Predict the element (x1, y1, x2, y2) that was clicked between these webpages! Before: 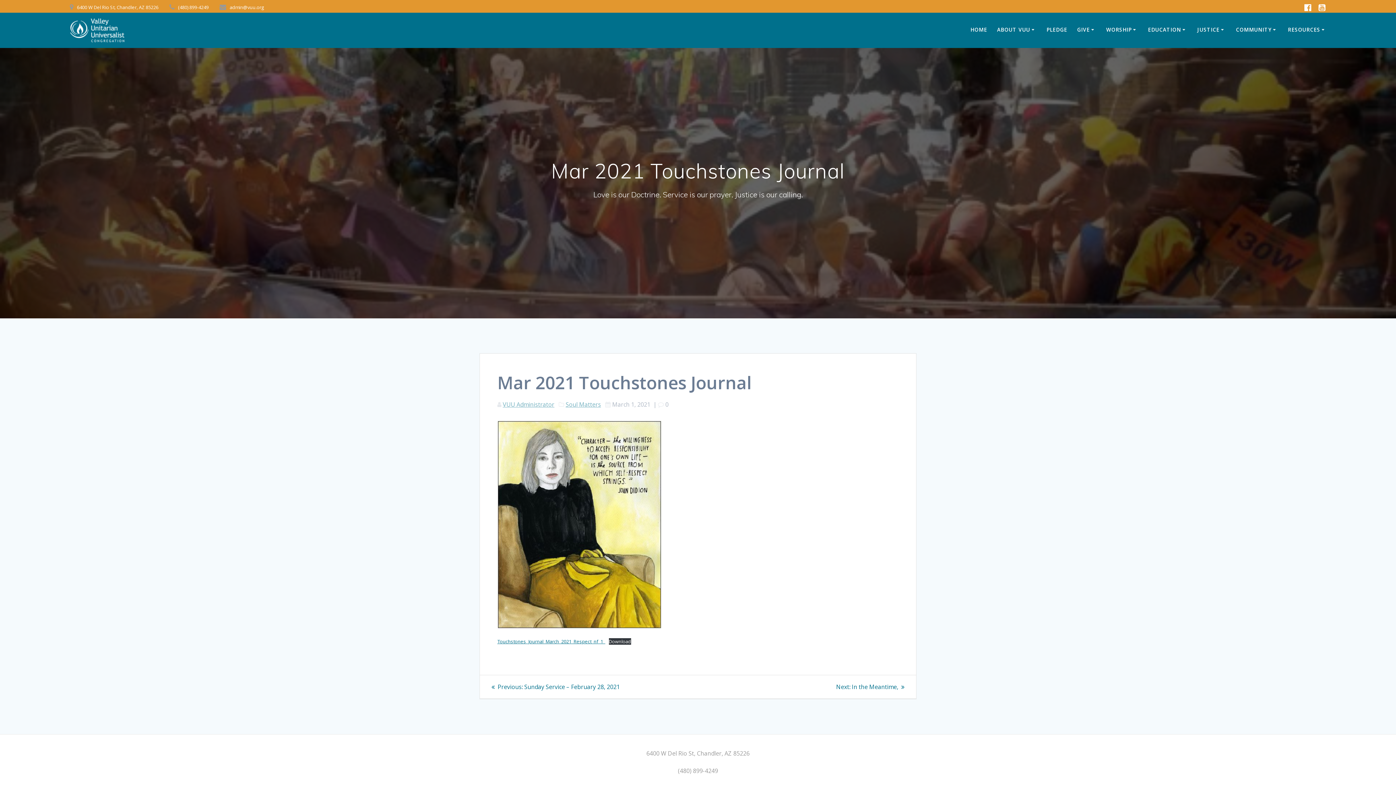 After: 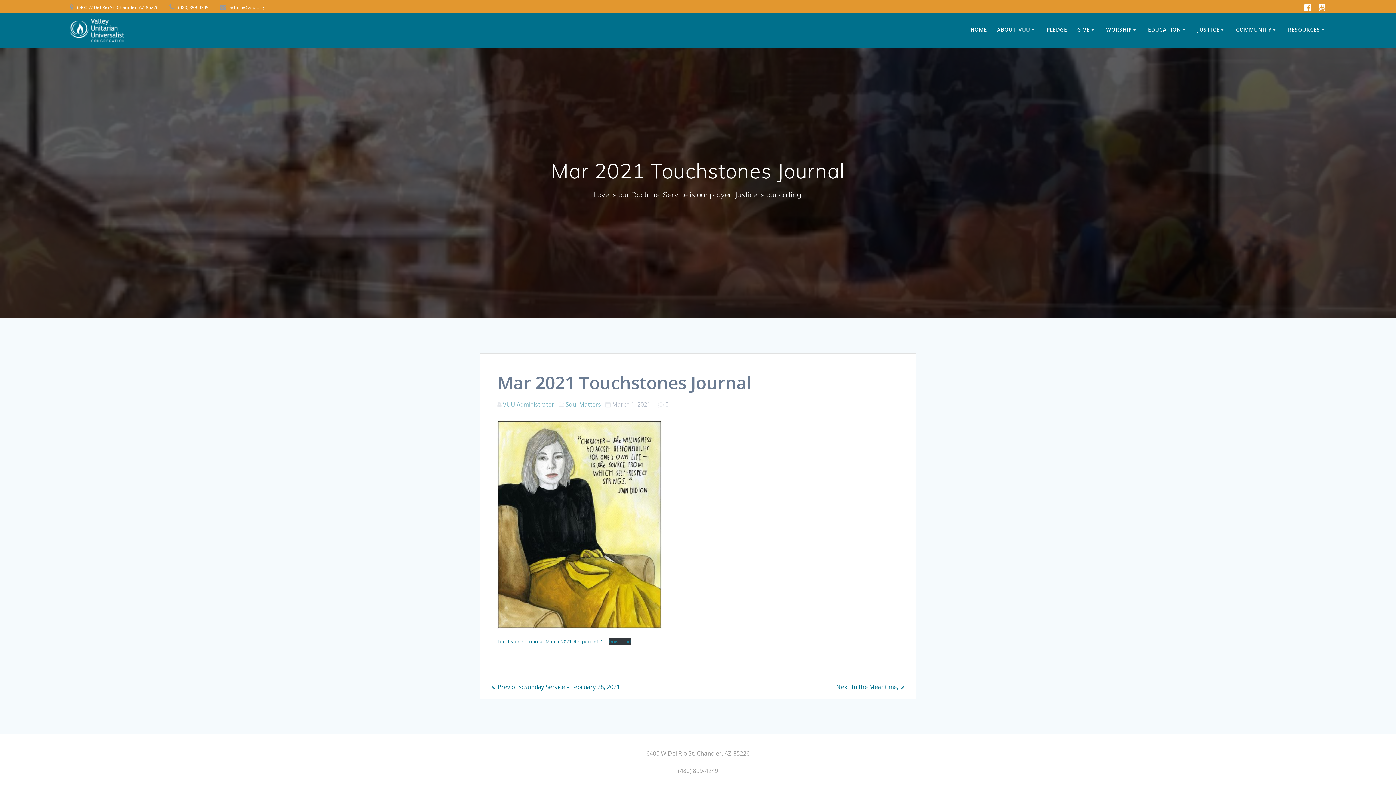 Action: bbox: (608, 638, 631, 645) label: Download